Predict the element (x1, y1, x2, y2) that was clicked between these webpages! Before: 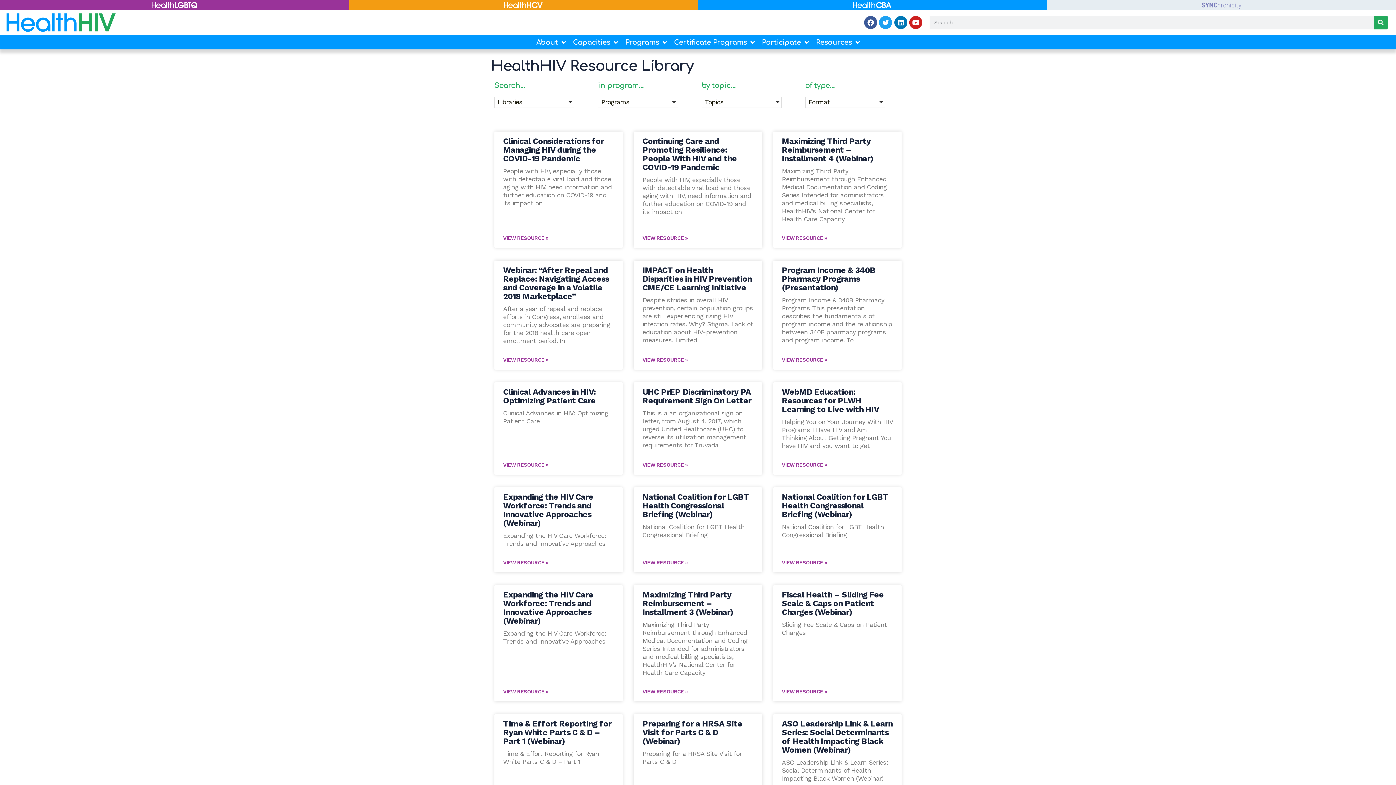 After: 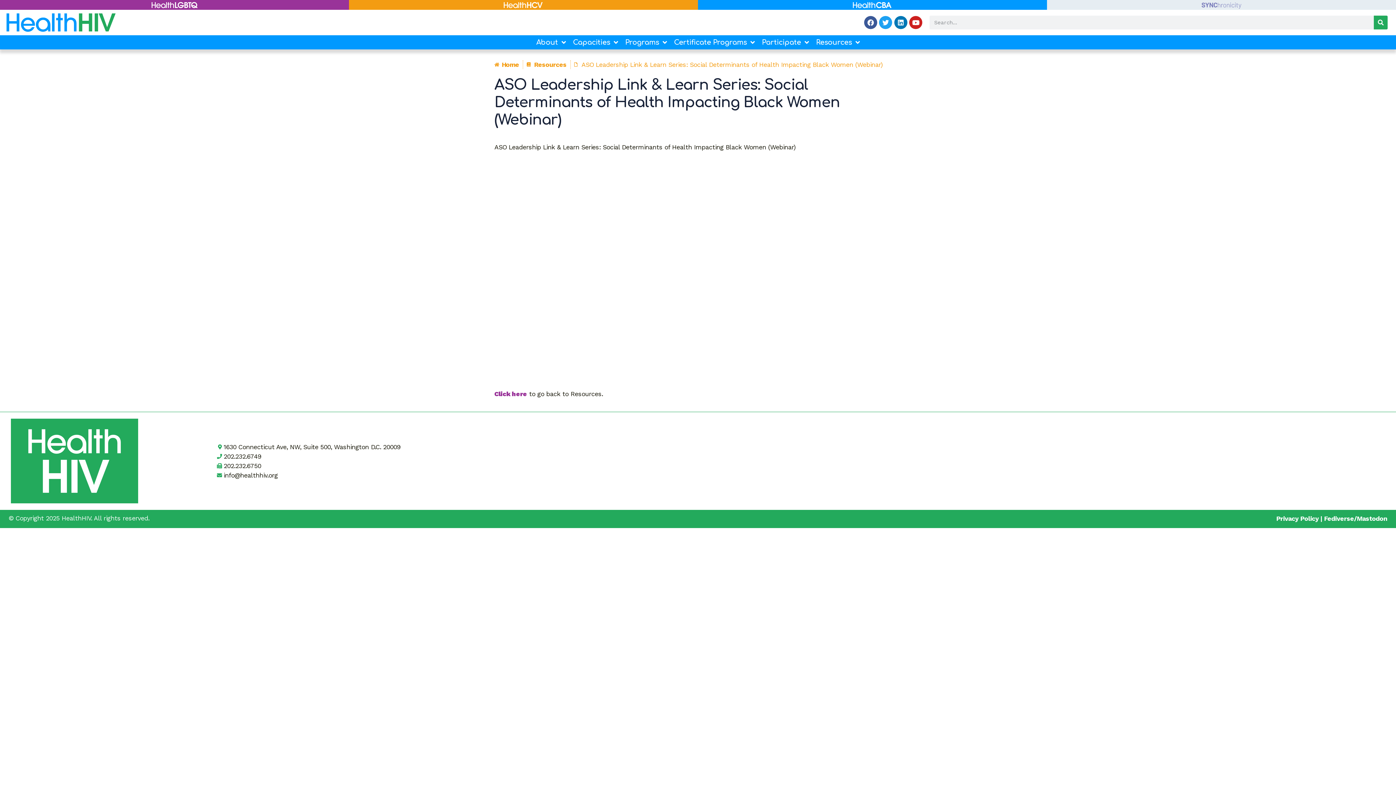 Action: label: ASO Leadership Link & Learn Series: Social Determinants of Health Impacting Black Women (Webinar) bbox: (782, 719, 892, 754)